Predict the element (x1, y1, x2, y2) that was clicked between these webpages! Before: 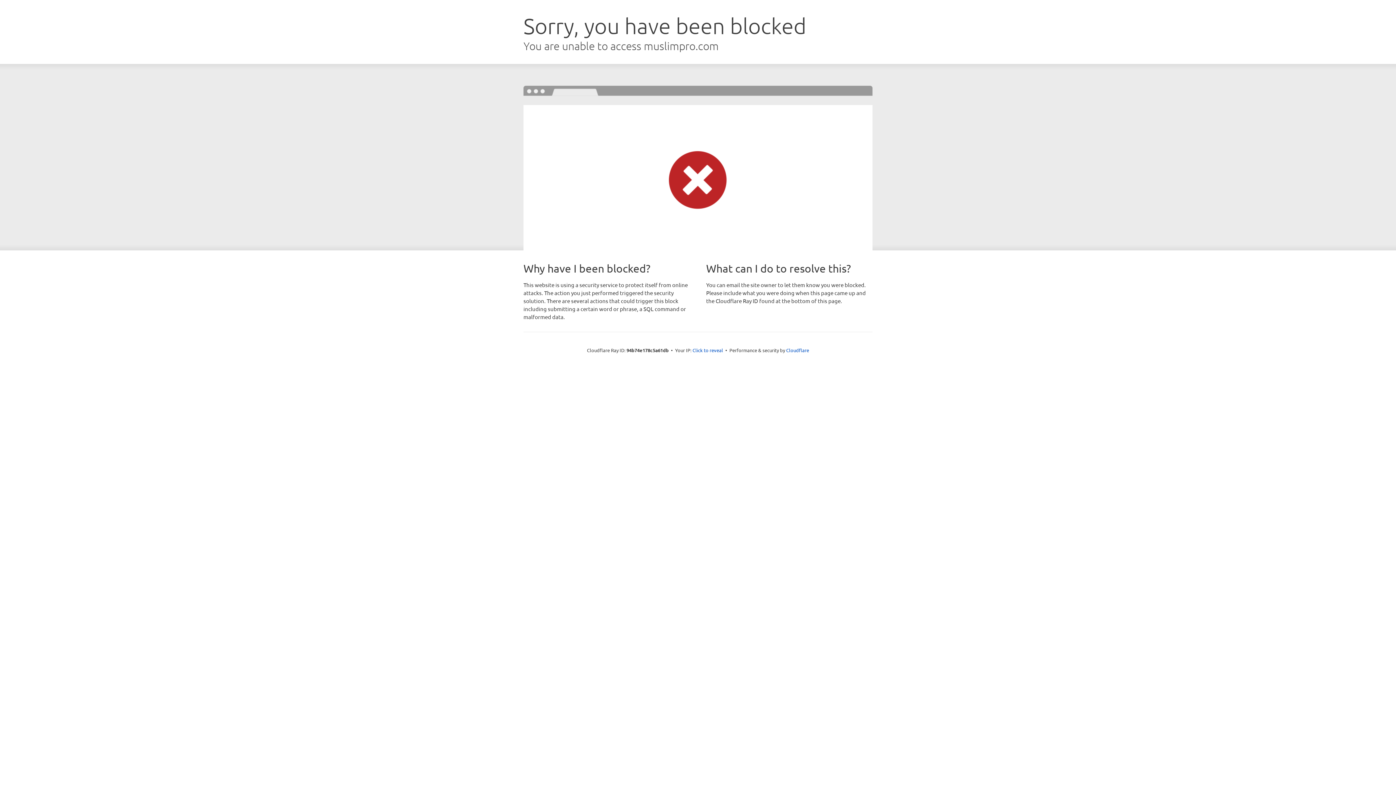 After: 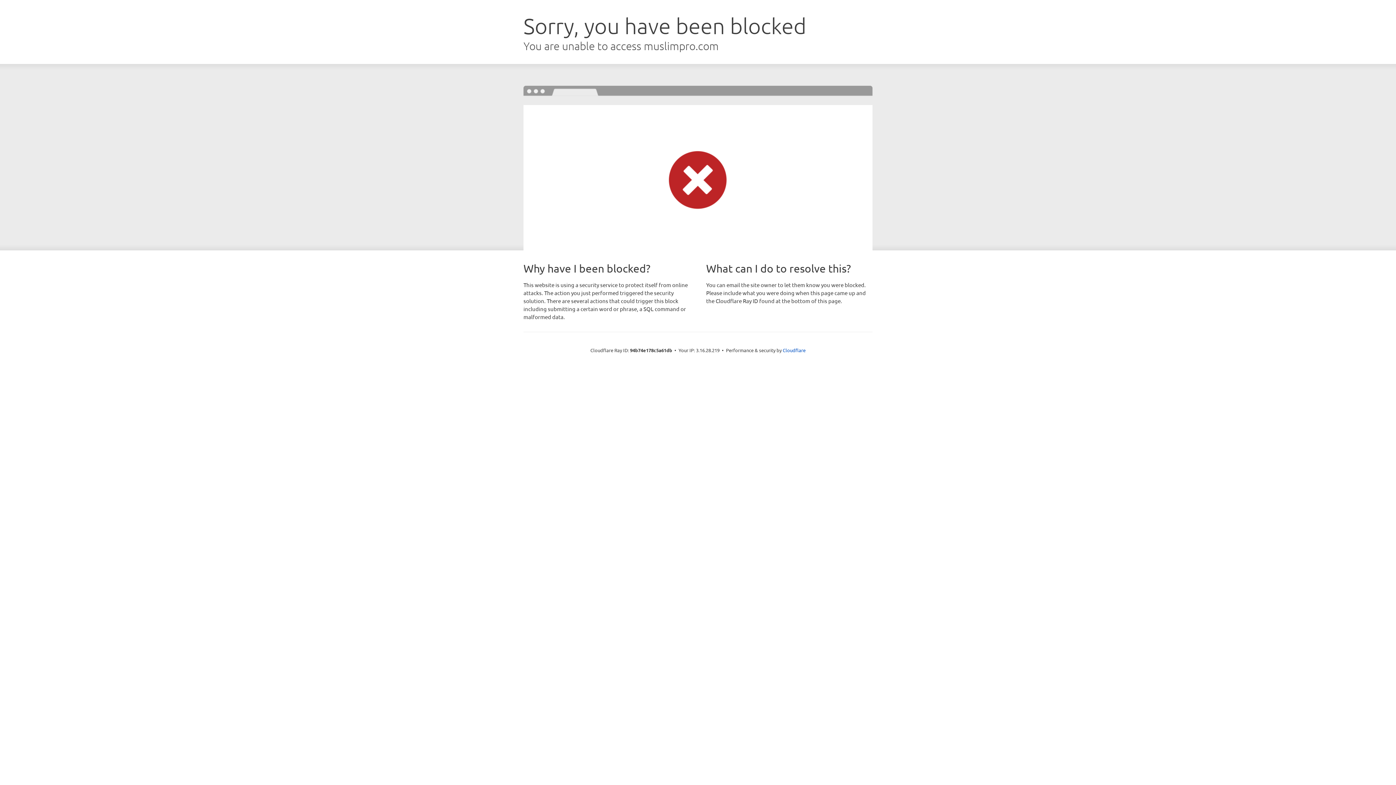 Action: label: Click to reveal bbox: (692, 346, 723, 353)